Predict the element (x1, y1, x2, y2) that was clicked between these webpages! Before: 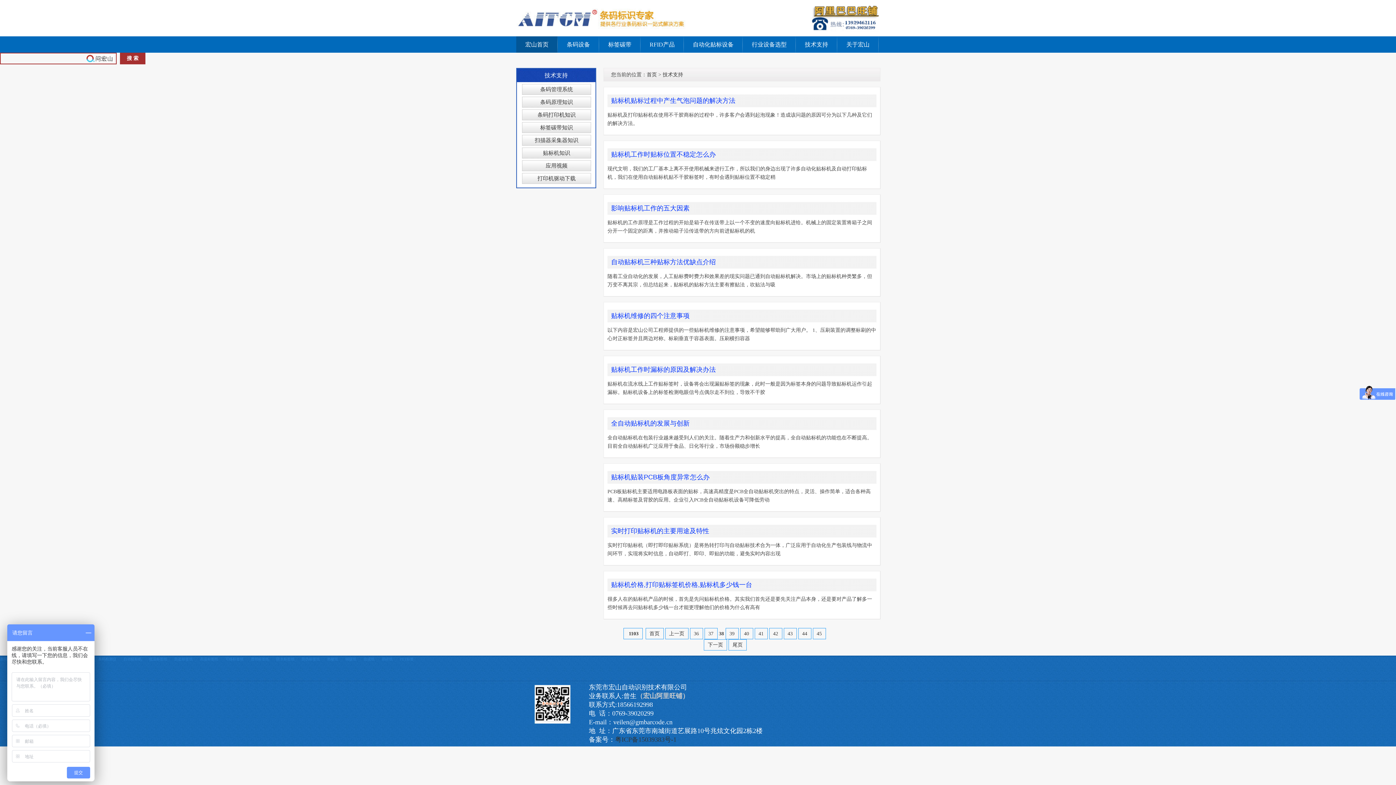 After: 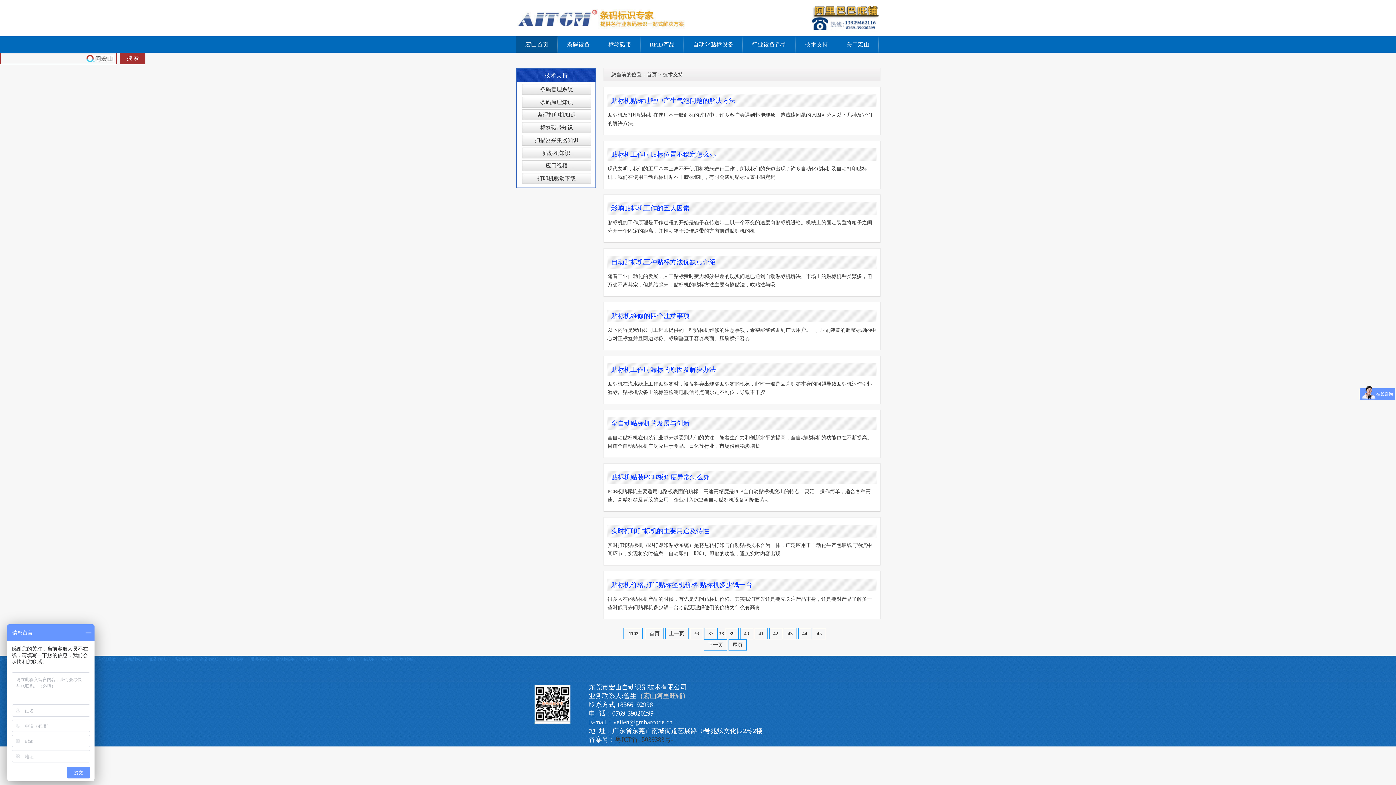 Action: bbox: (615, 736, 676, 743) label: 粤ICP备15039383号-1